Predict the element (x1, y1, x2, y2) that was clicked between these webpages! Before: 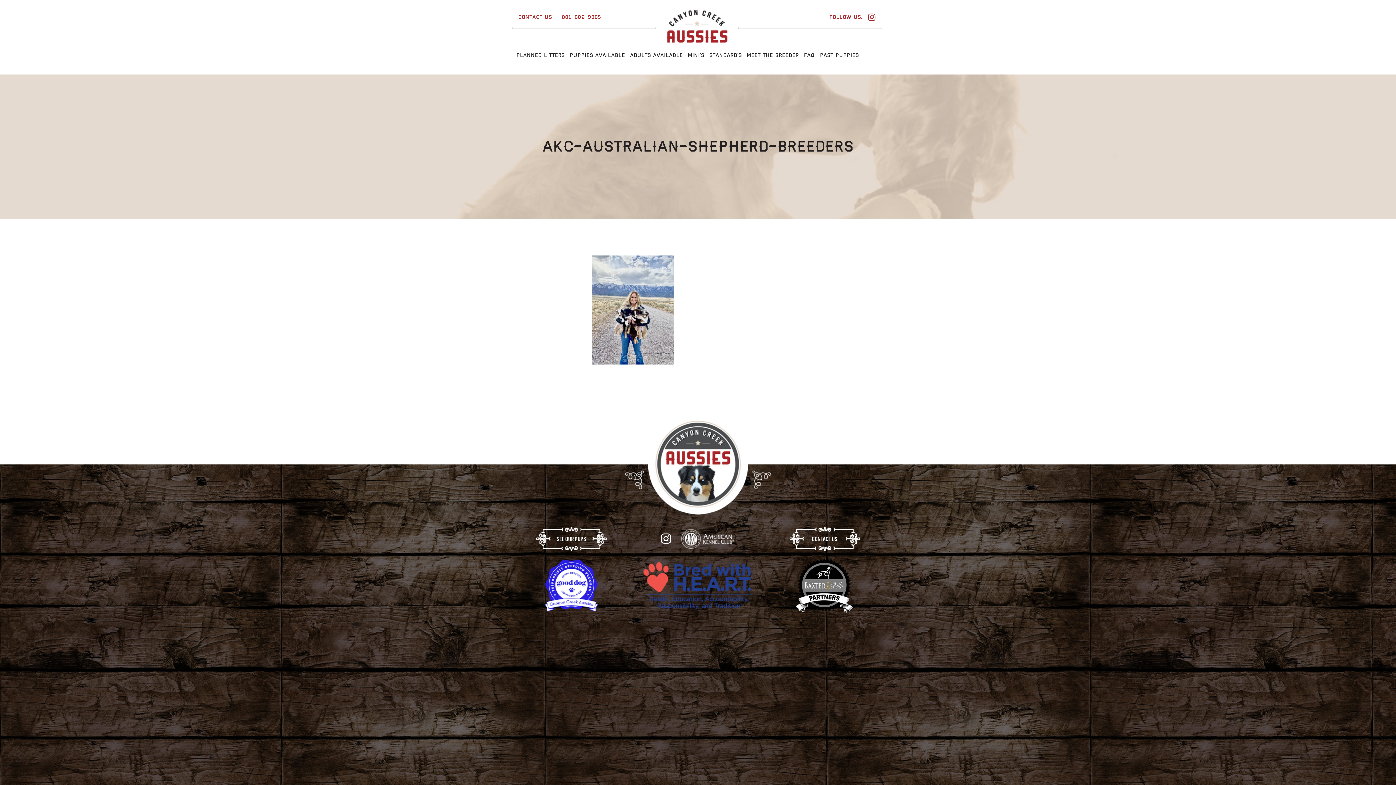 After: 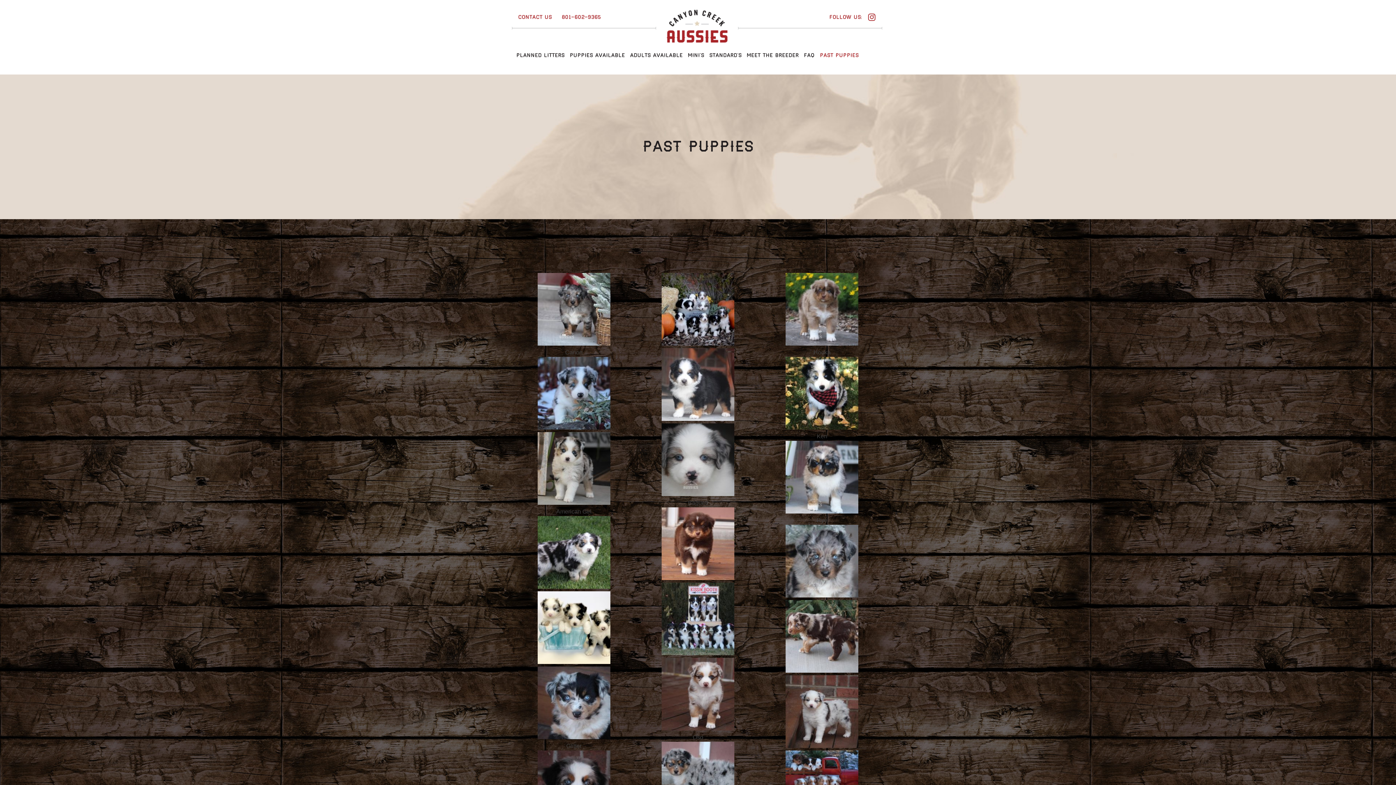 Action: bbox: (820, 50, 858, 61) label: PAST PUPPIES